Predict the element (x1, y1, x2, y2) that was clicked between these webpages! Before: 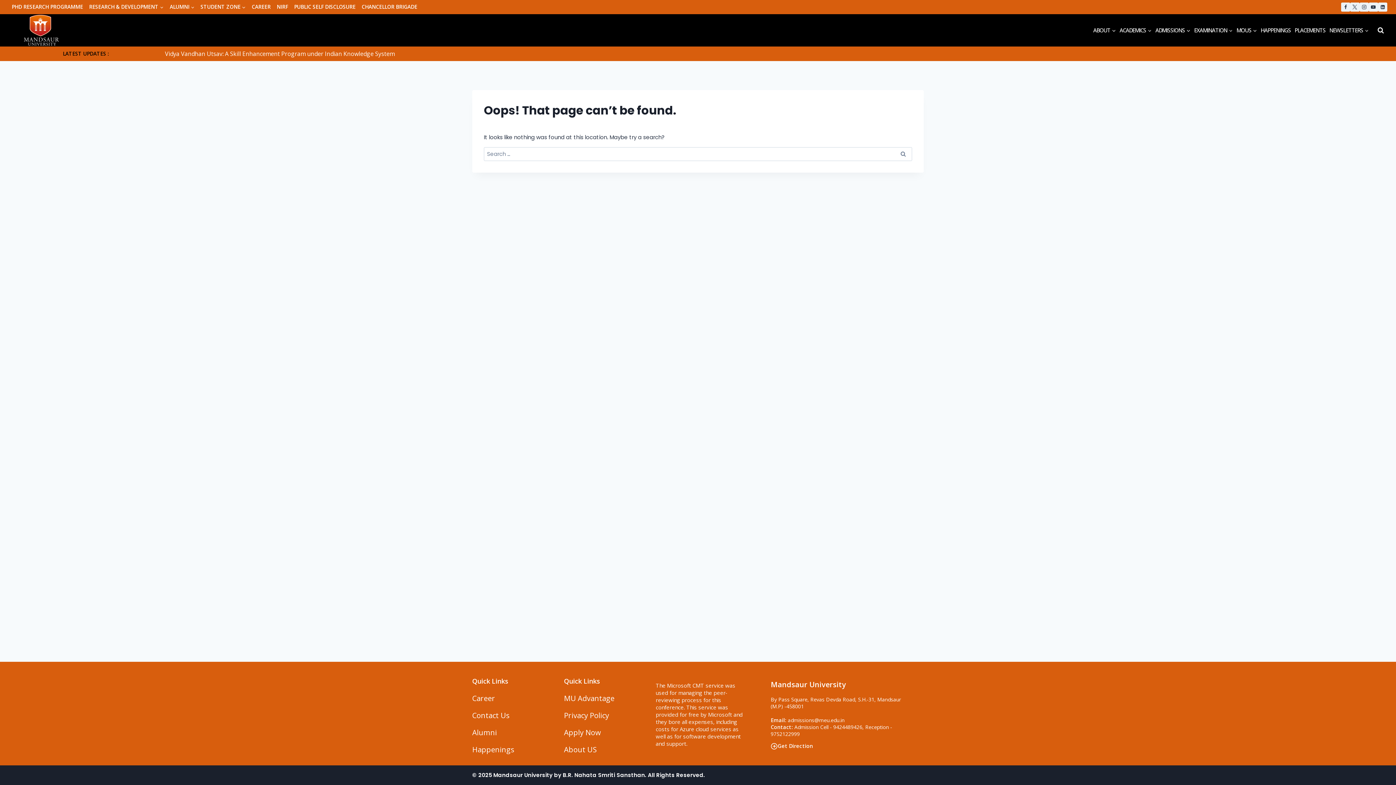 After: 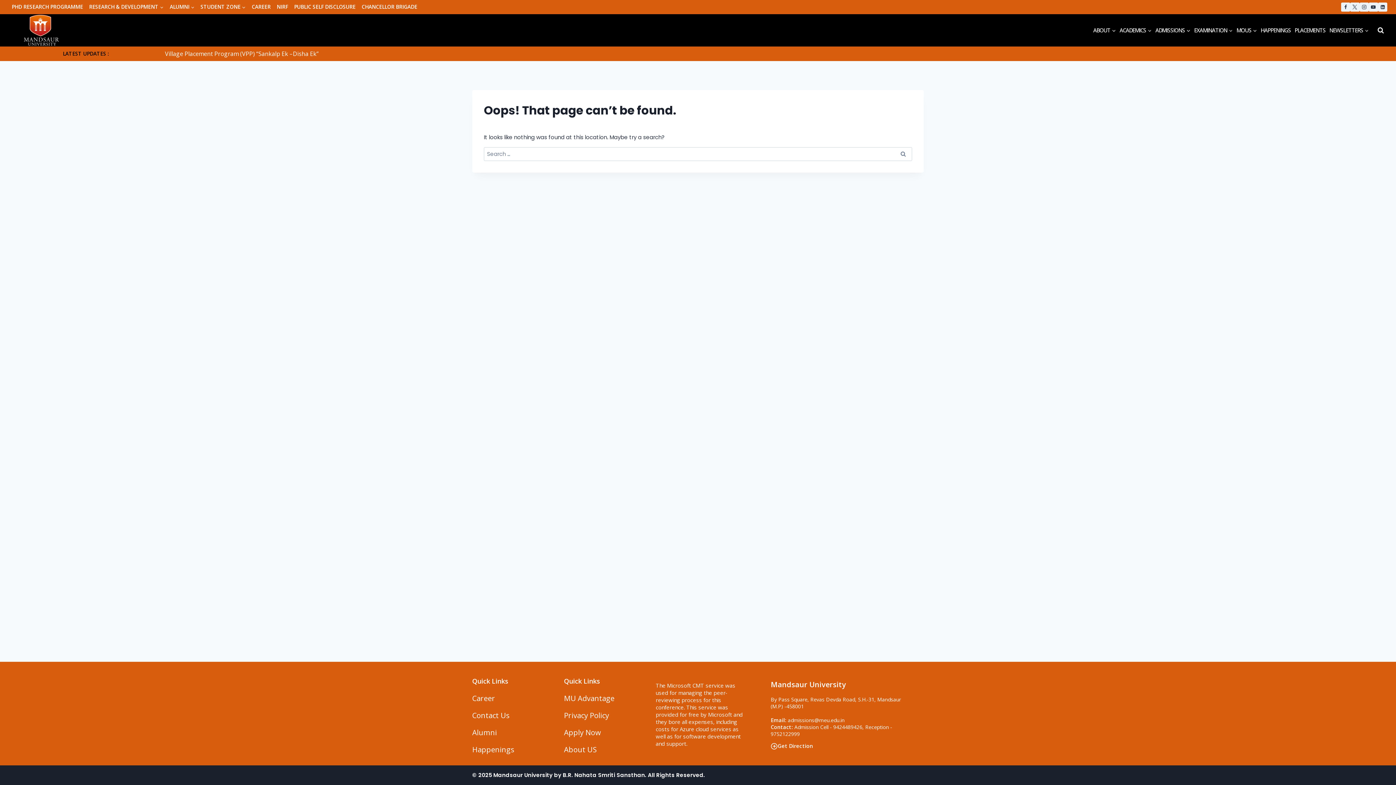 Action: bbox: (667, 682, 723, 689) label: Microsoft CMT service